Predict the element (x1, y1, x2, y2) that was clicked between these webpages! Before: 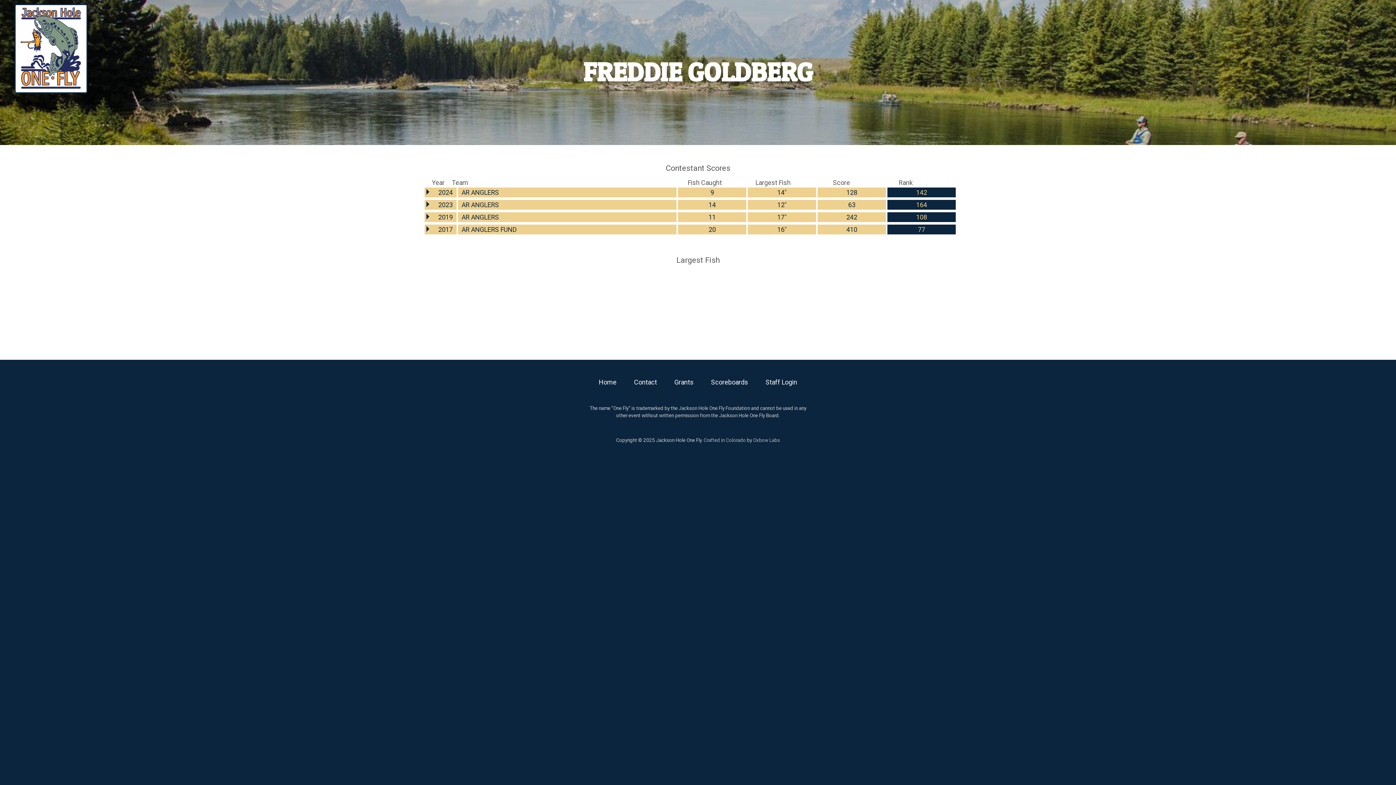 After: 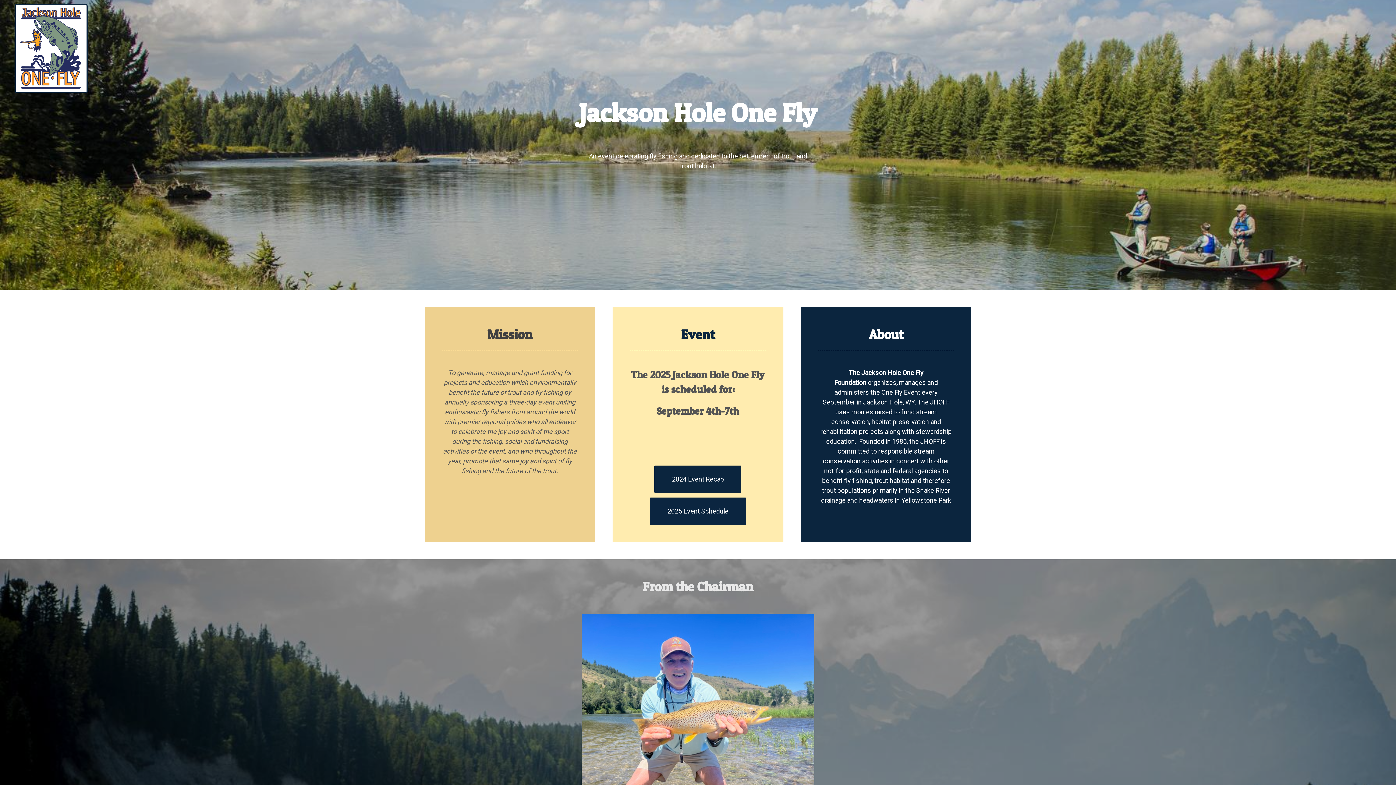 Action: bbox: (15, 8, 86, 16)